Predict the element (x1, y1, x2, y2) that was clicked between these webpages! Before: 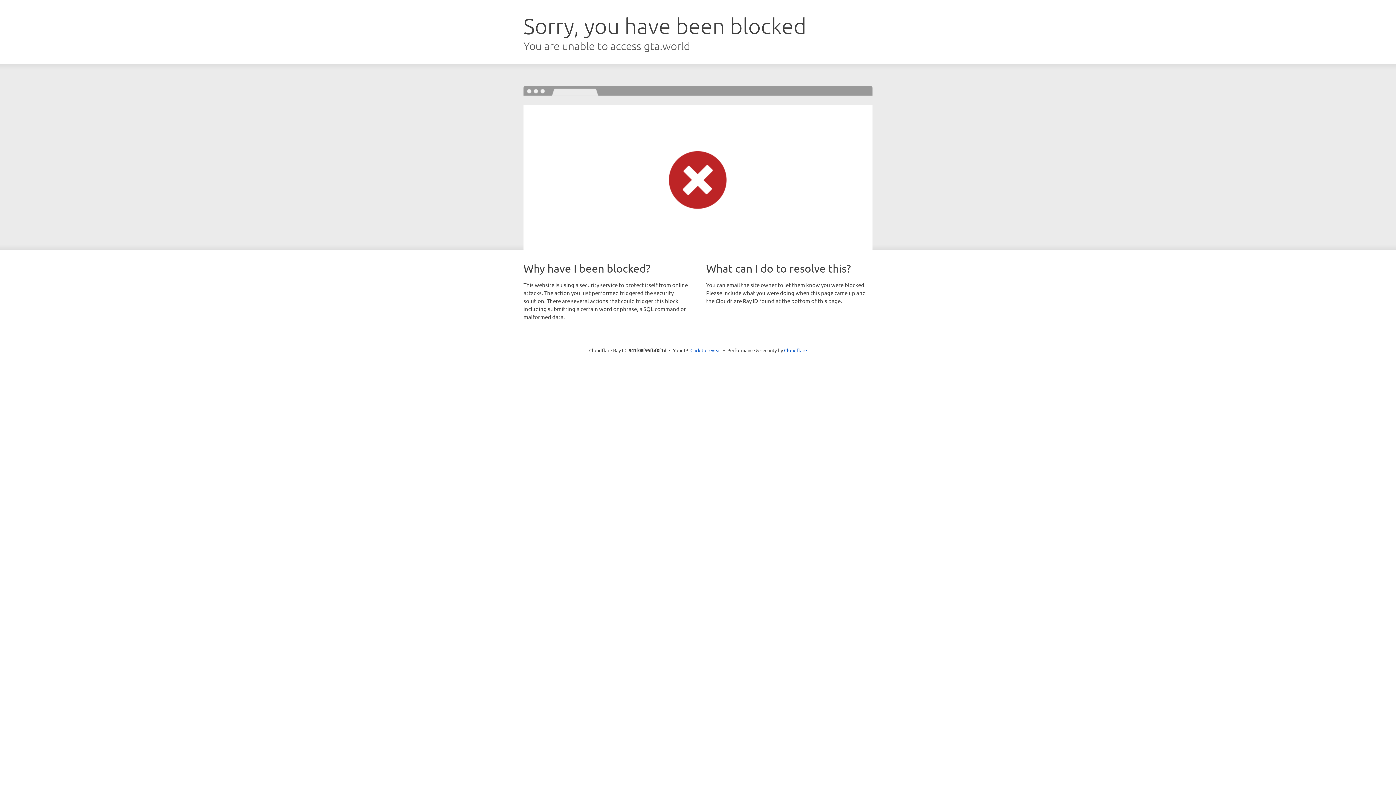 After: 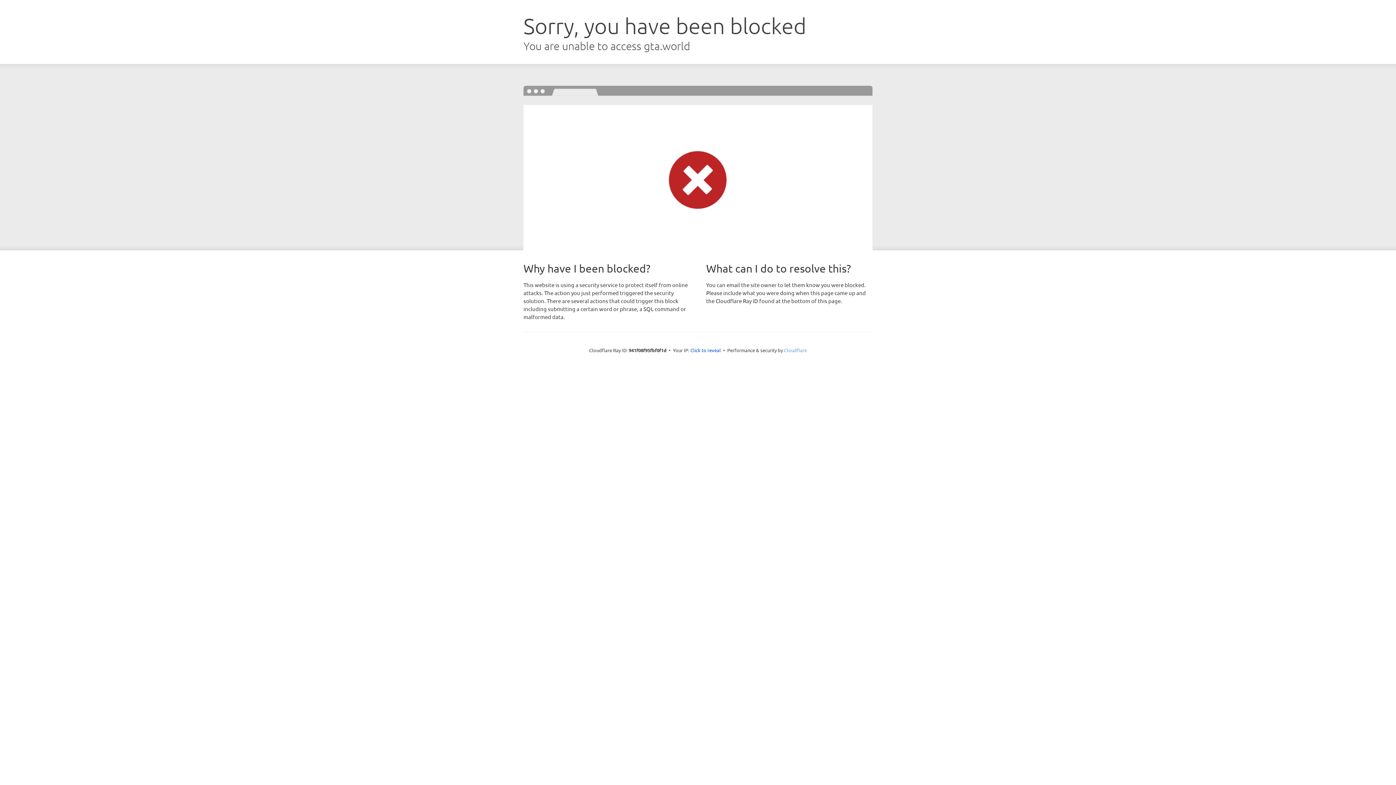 Action: label: Cloudflare bbox: (784, 347, 807, 353)